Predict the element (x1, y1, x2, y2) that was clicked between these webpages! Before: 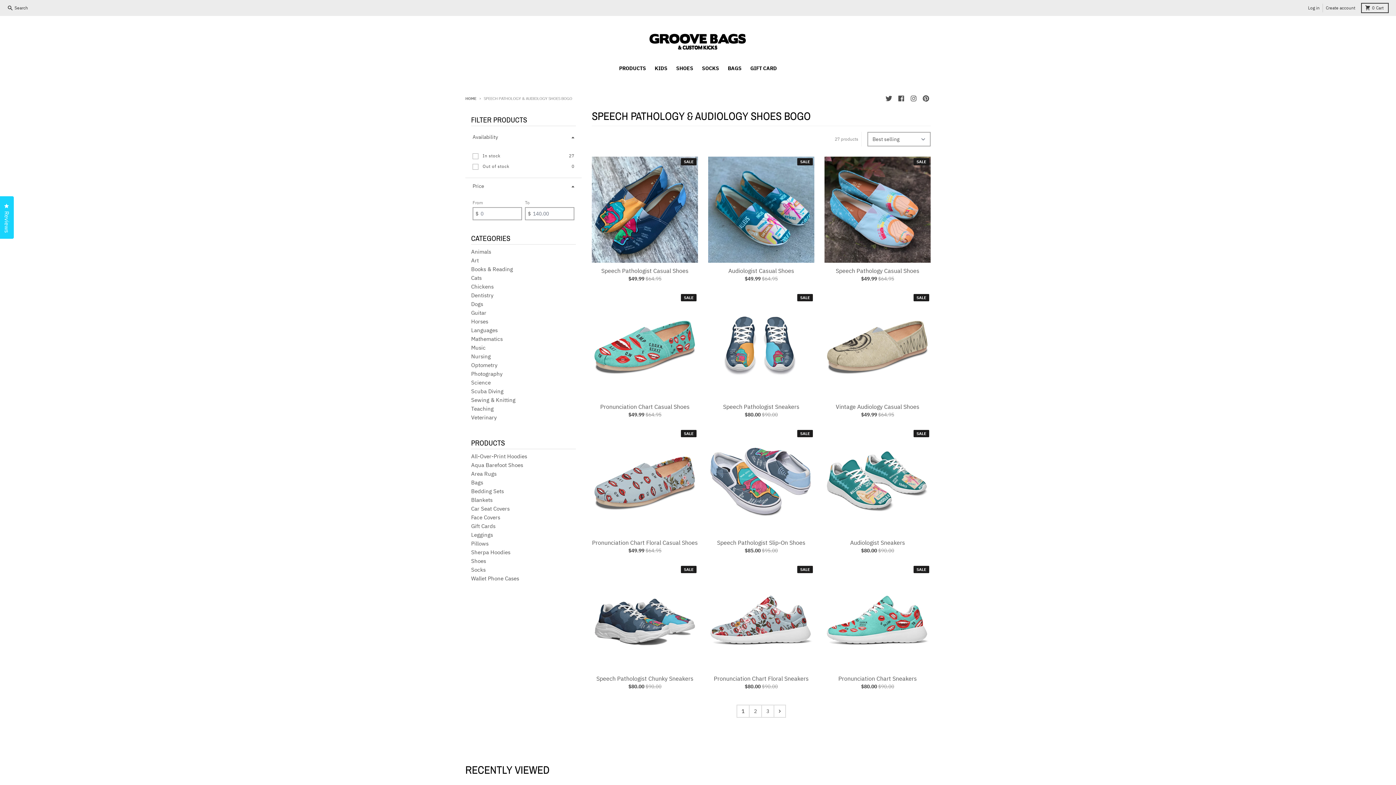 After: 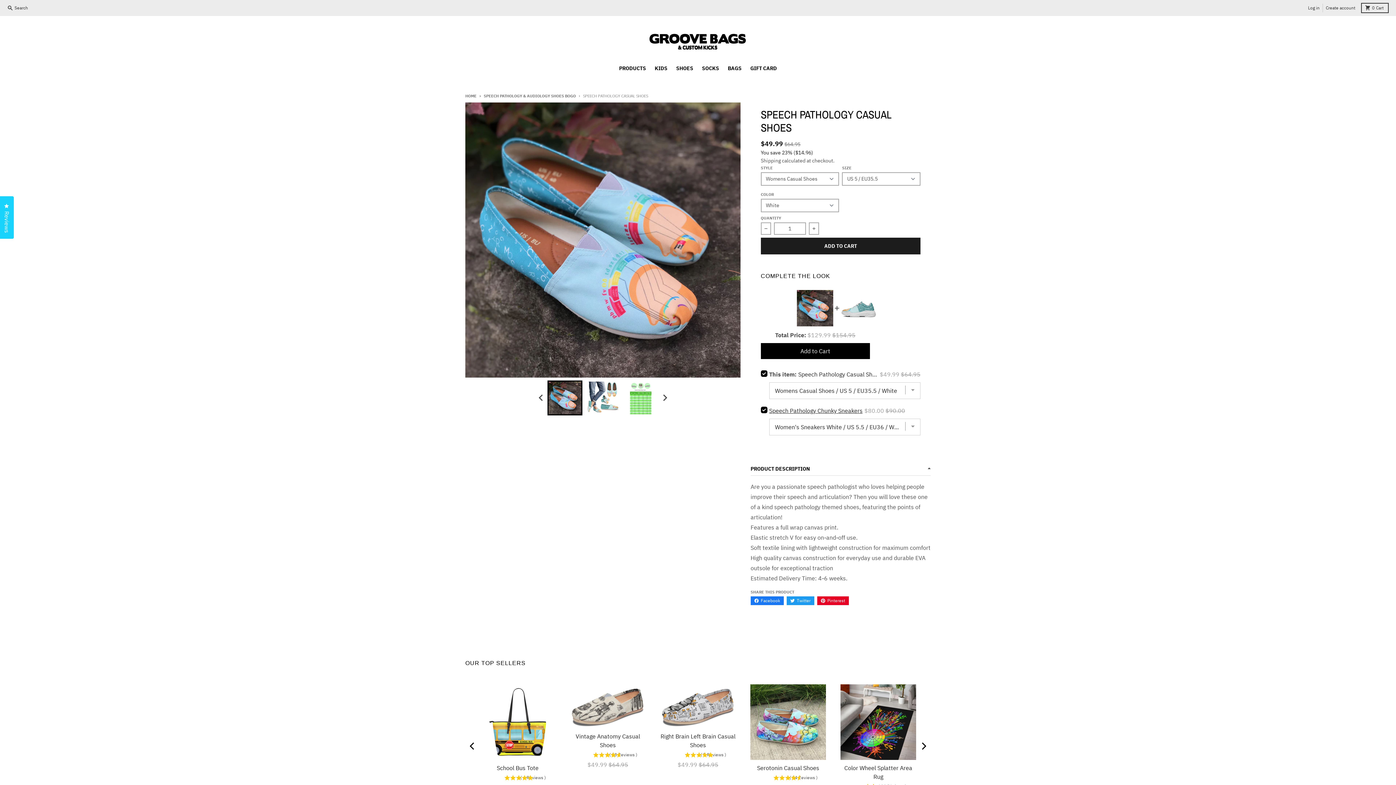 Action: label: SALE bbox: (824, 156, 930, 262)